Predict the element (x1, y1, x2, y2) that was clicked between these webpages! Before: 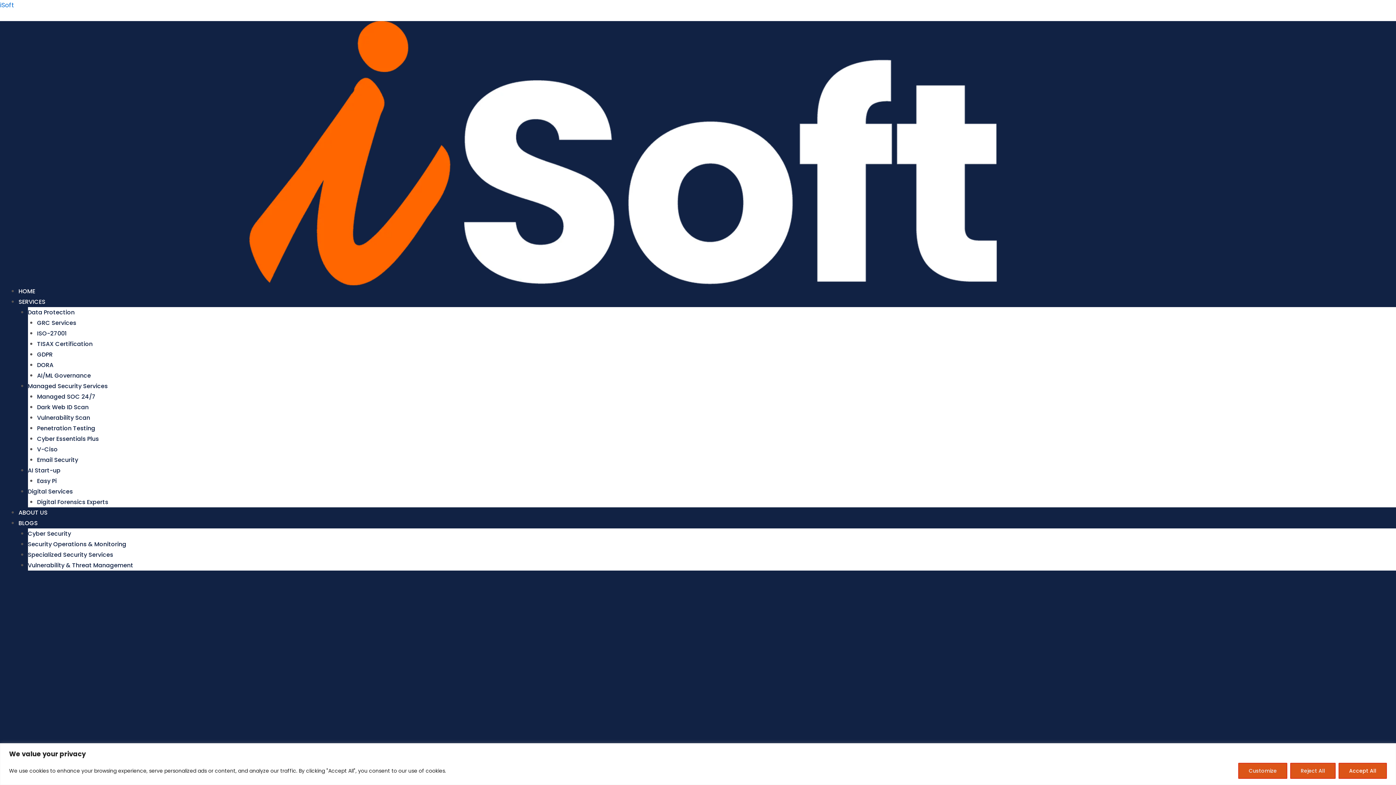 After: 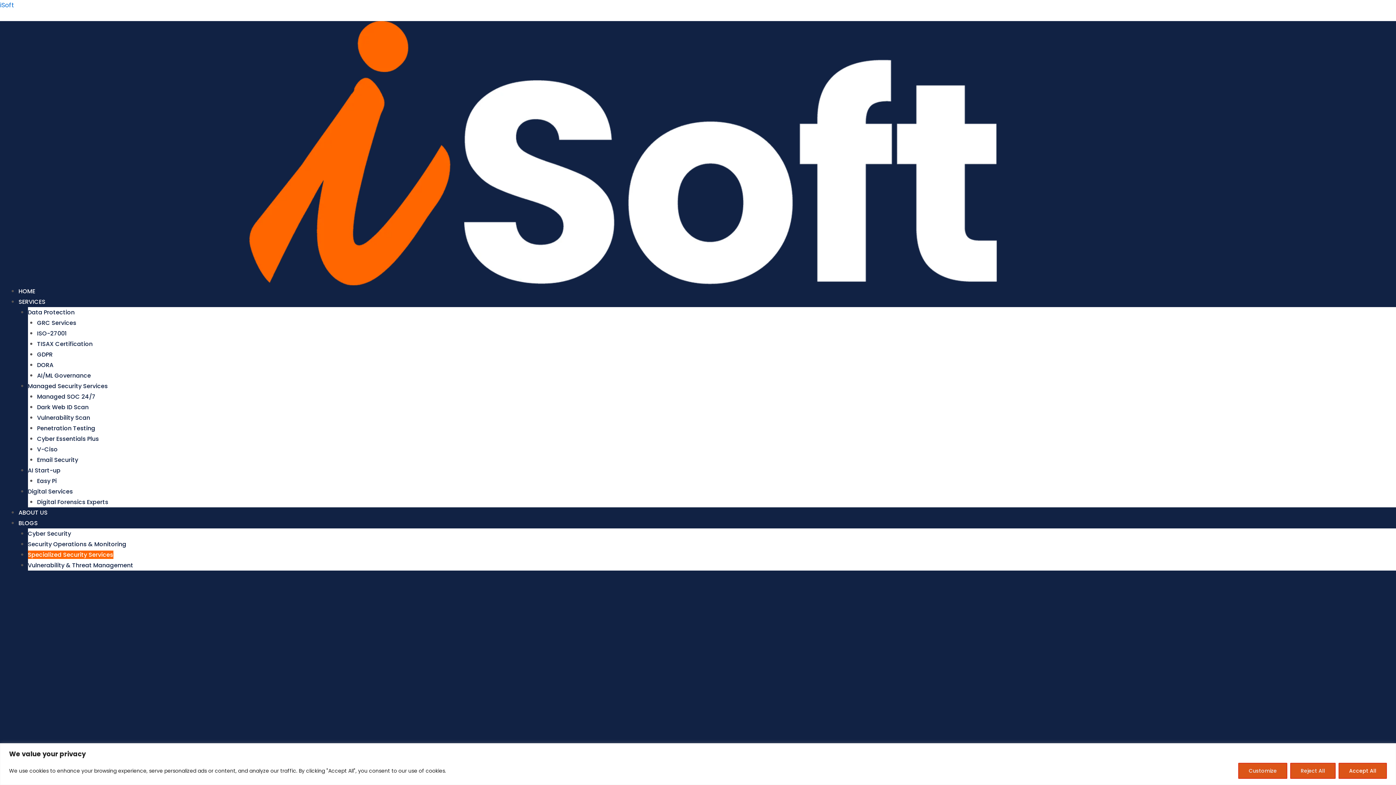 Action: bbox: (27, 550, 113, 559) label: Specialized Security Services